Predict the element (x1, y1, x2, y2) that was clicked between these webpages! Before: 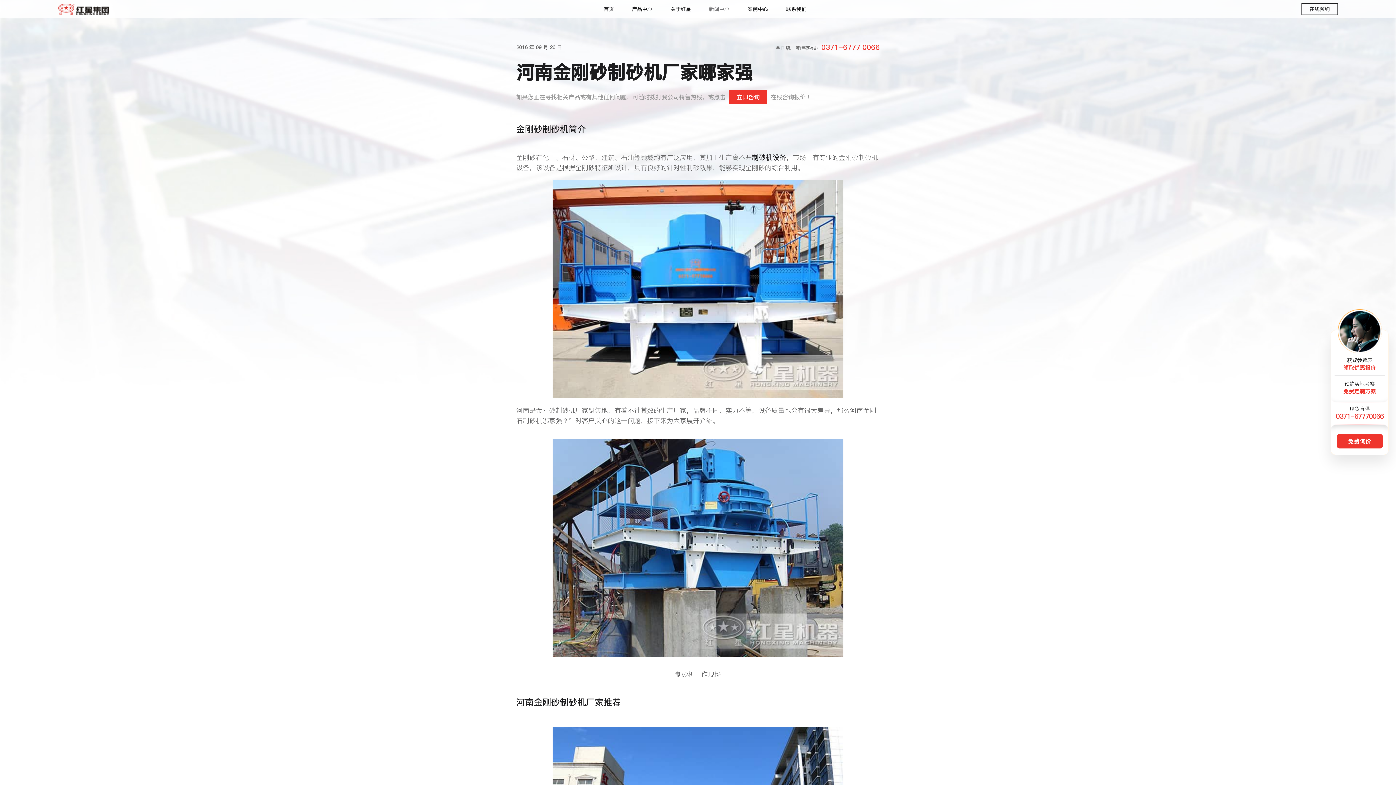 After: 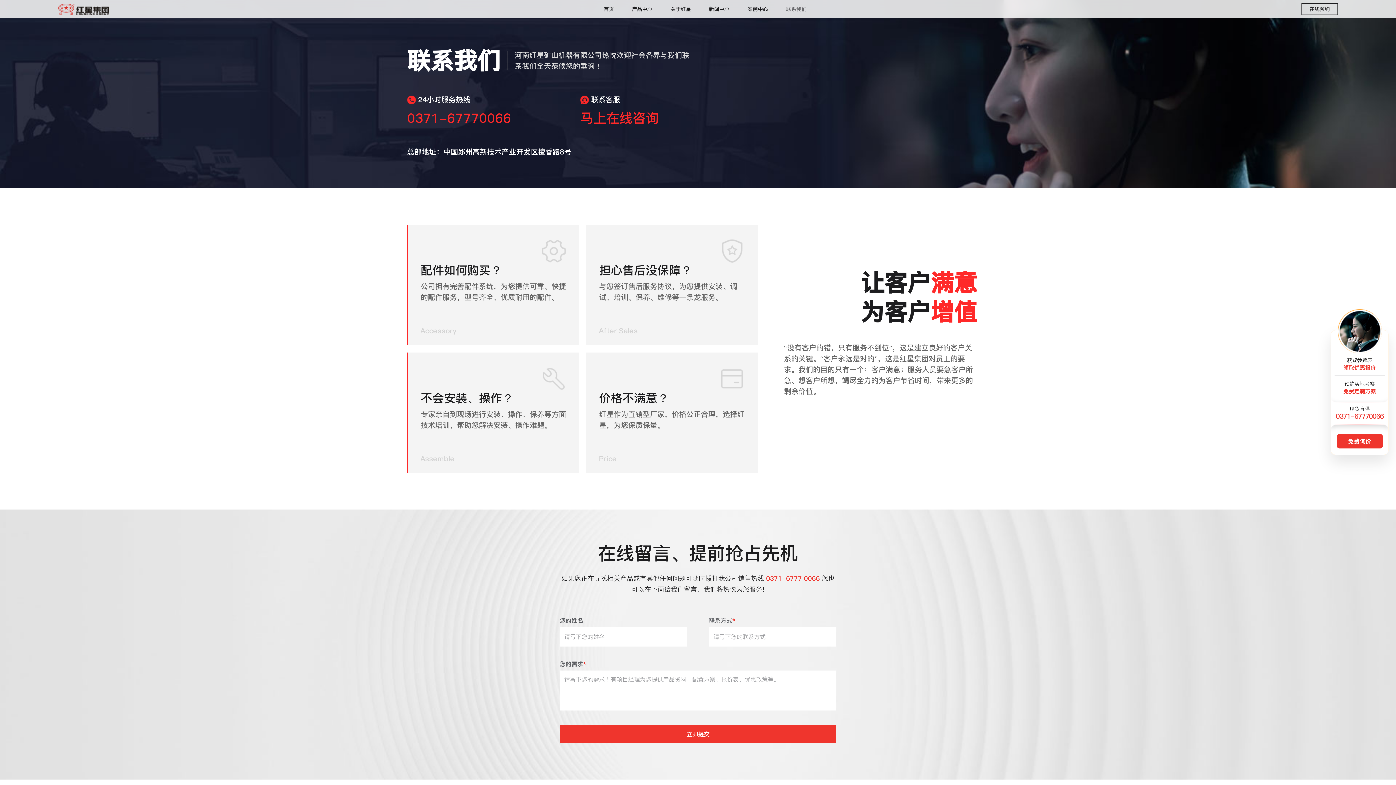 Action: label: 联系我们 bbox: (777, 2, 815, 16)